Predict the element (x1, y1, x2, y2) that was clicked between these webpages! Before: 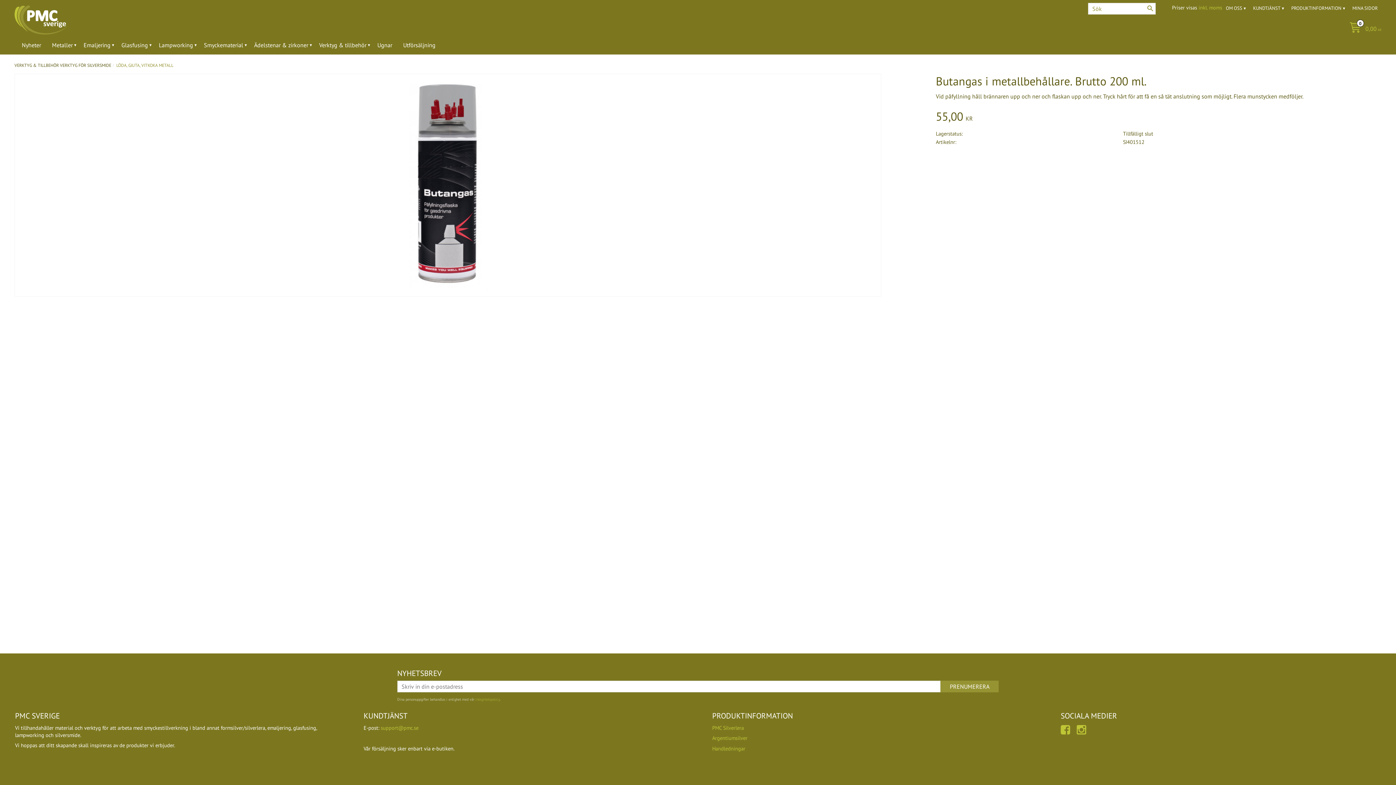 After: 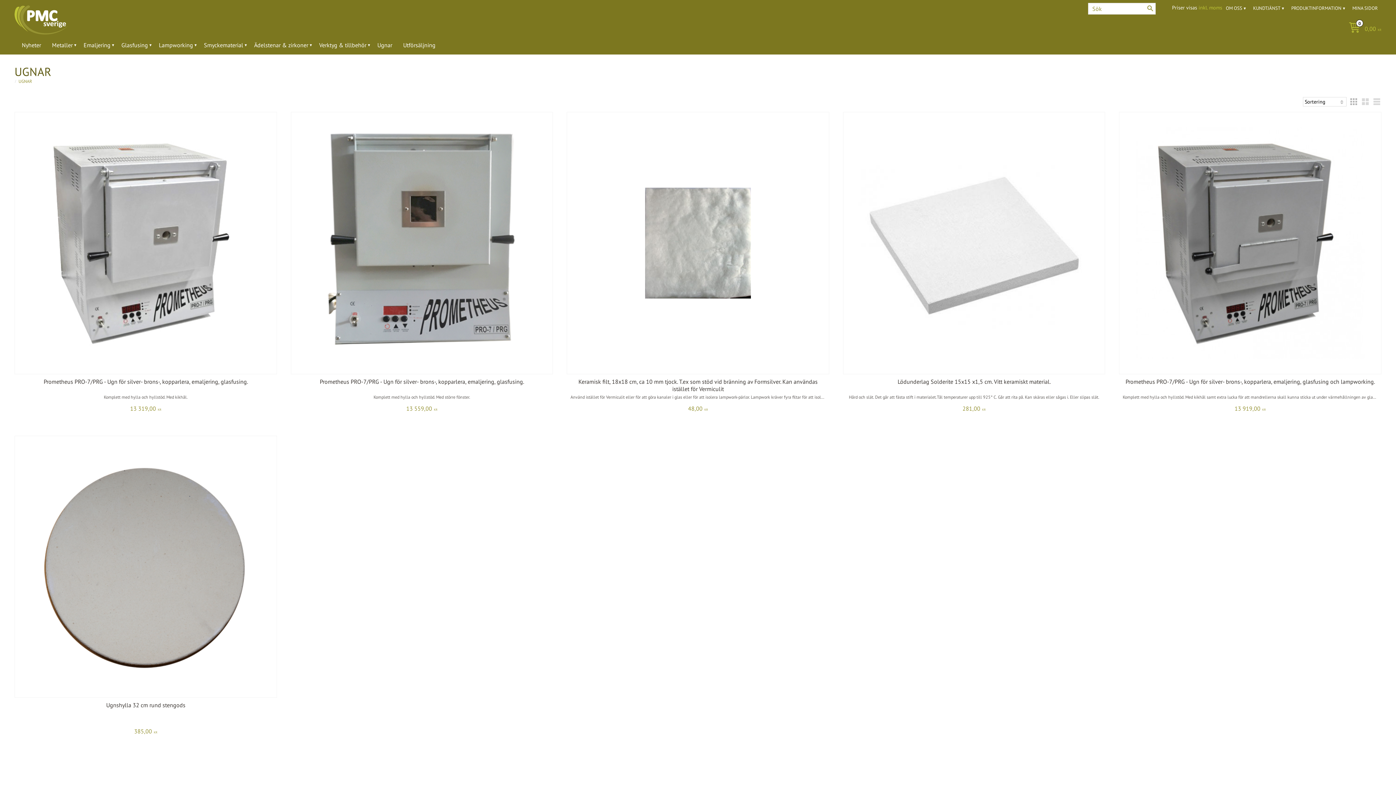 Action: label: Ugnar bbox: (377, 34, 396, 54)